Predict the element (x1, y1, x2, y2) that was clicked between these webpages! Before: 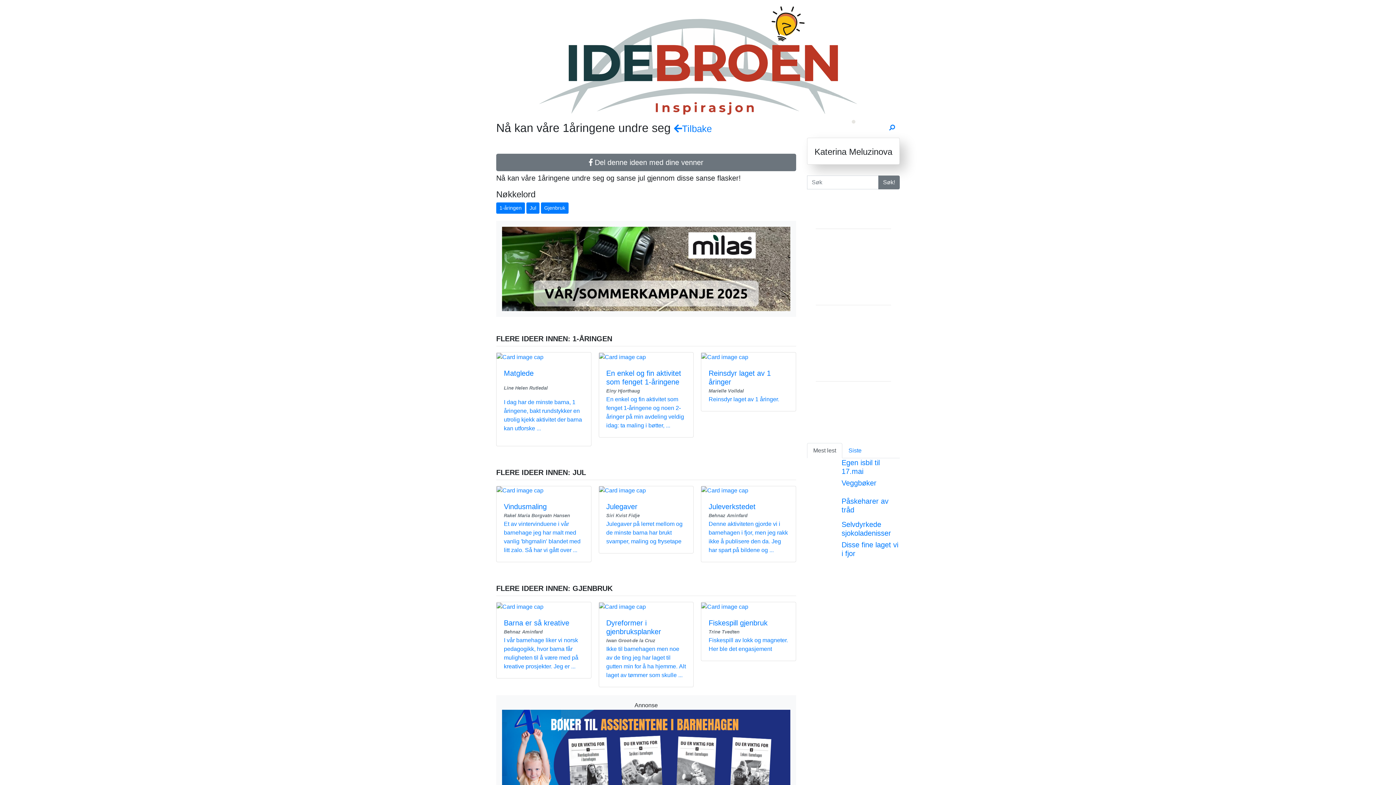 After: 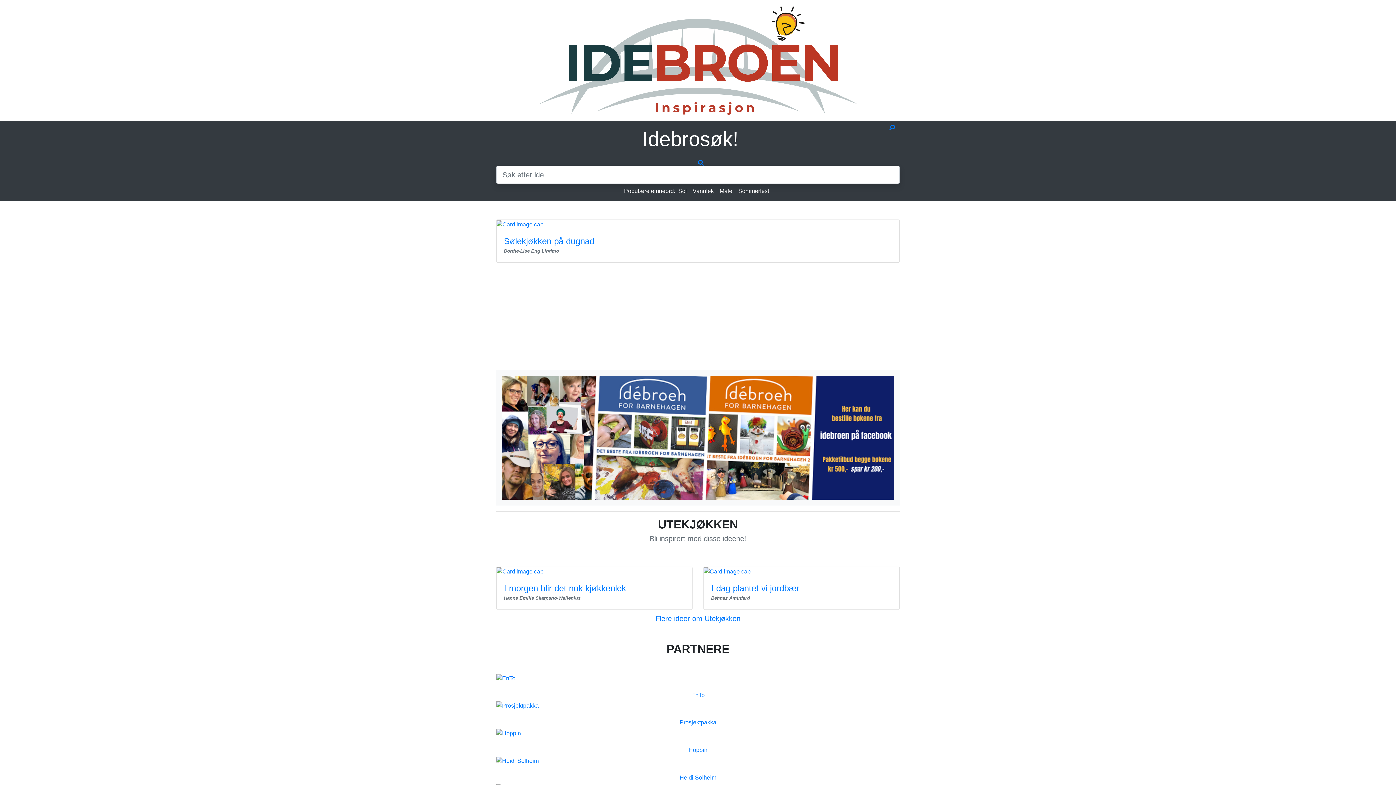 Action: bbox: (496, 57, 900, 63)